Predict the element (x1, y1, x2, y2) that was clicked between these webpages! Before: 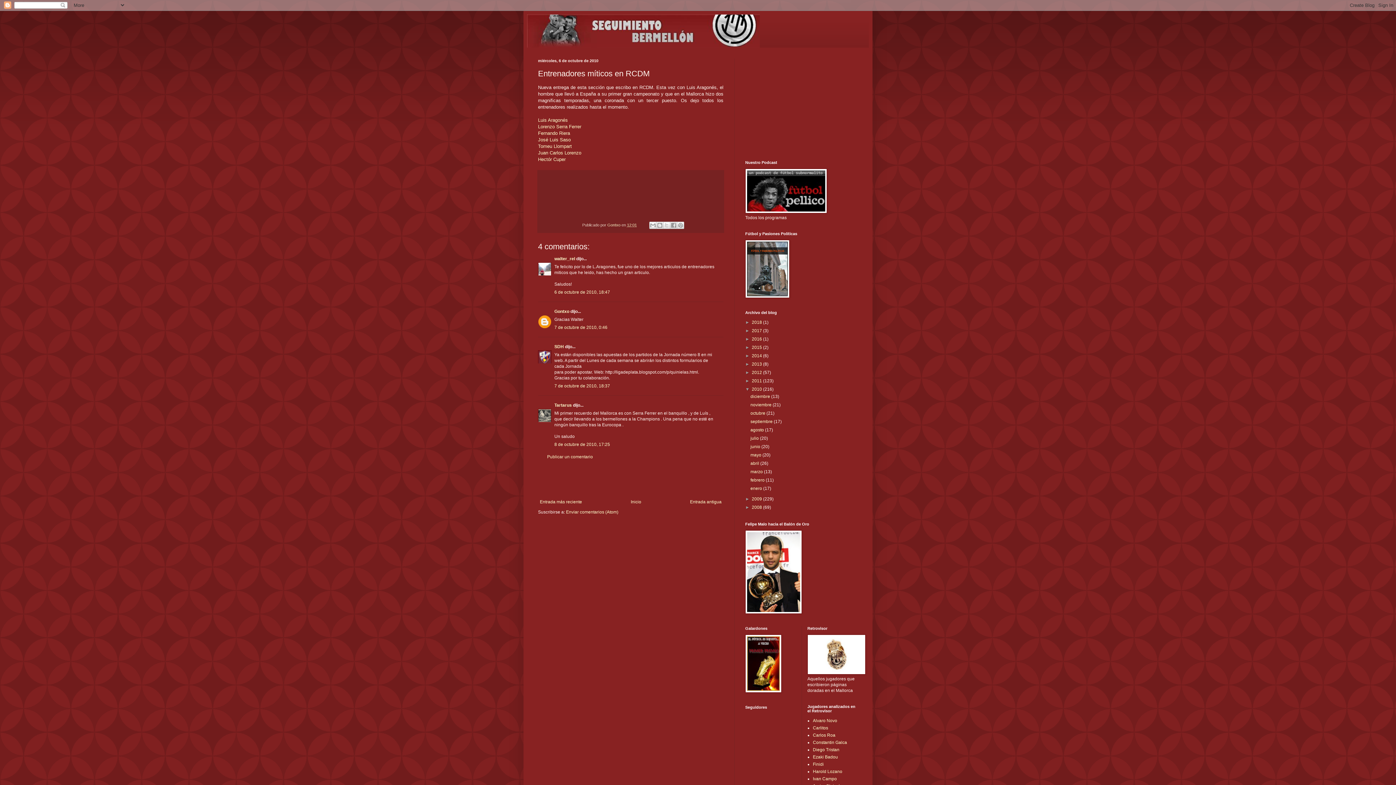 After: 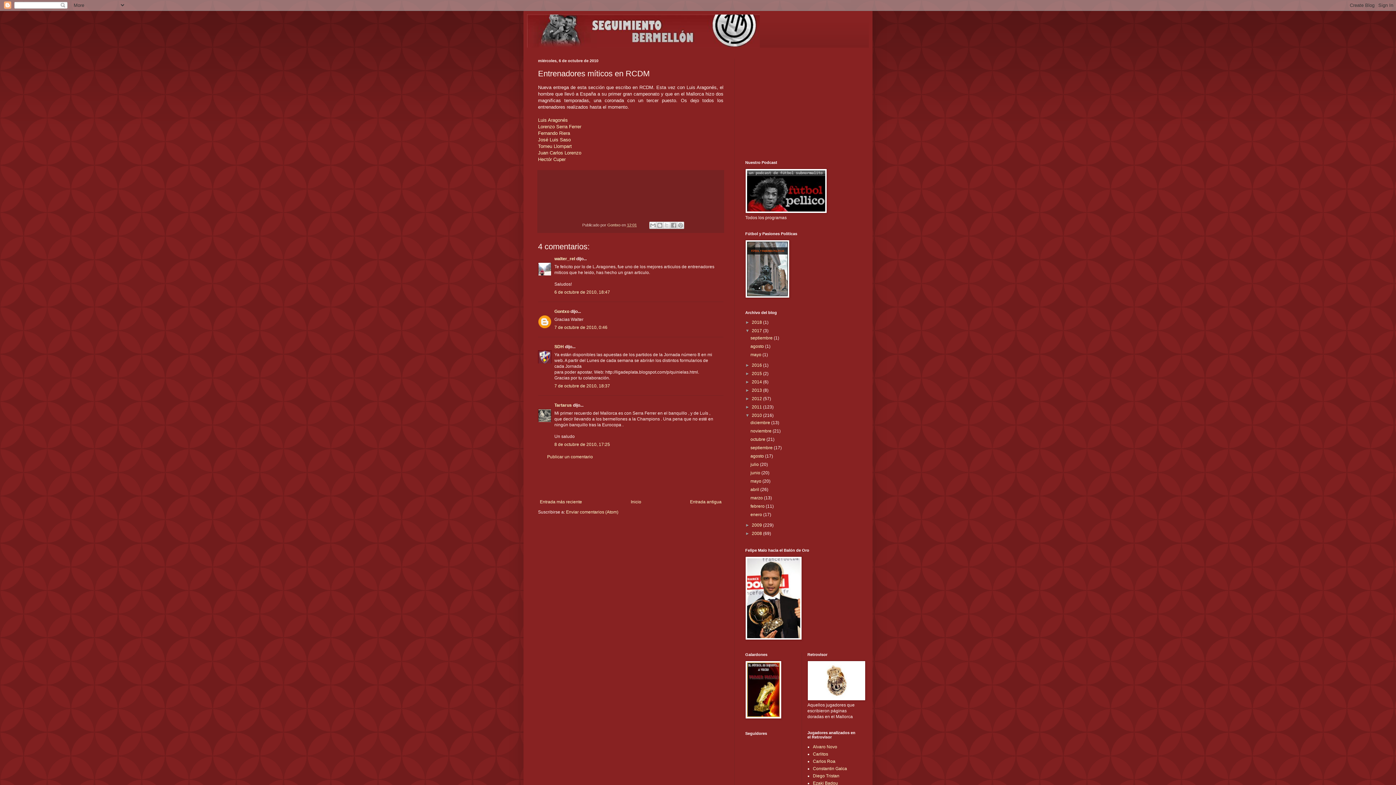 Action: bbox: (745, 328, 752, 333) label: ►  